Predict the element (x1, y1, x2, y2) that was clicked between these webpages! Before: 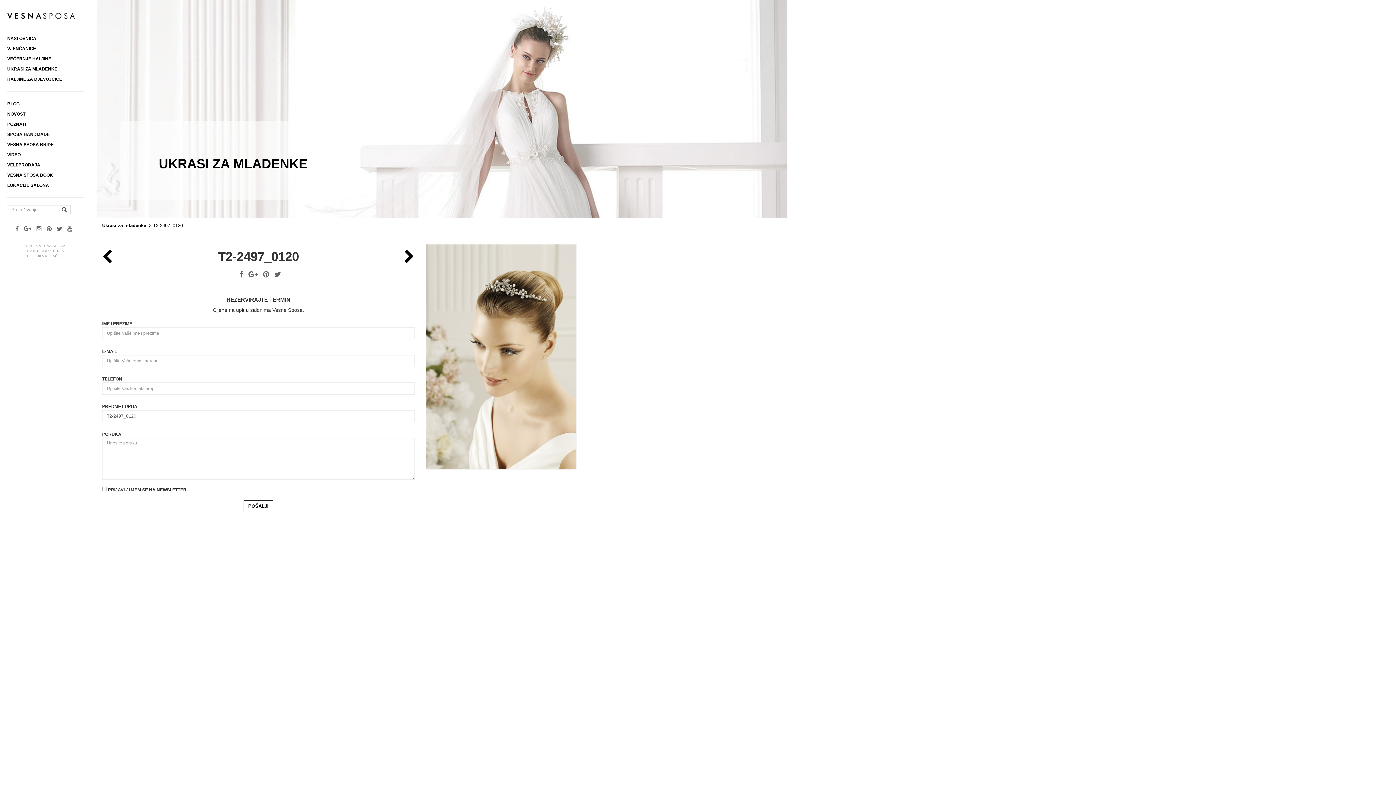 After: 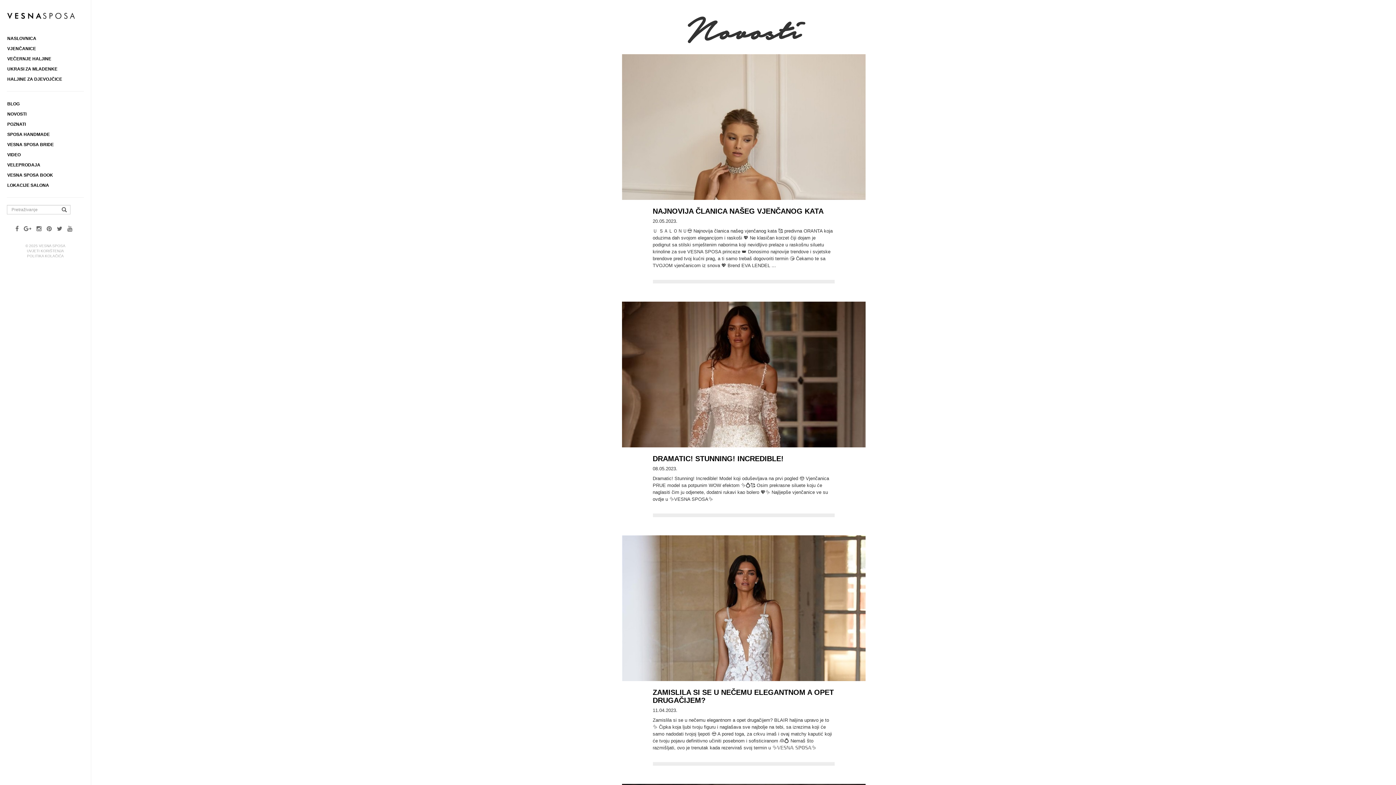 Action: bbox: (0, 109, 90, 119) label: NOVOSTI